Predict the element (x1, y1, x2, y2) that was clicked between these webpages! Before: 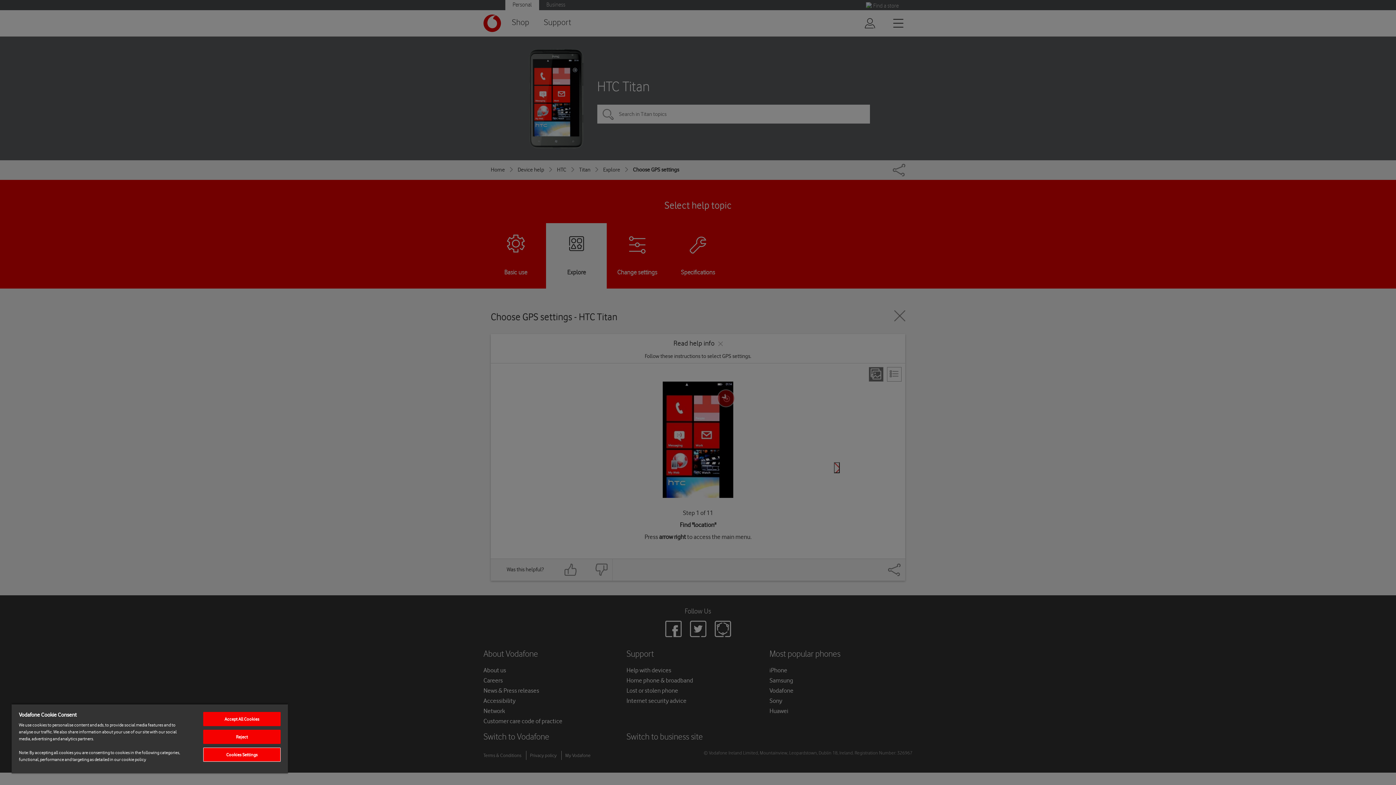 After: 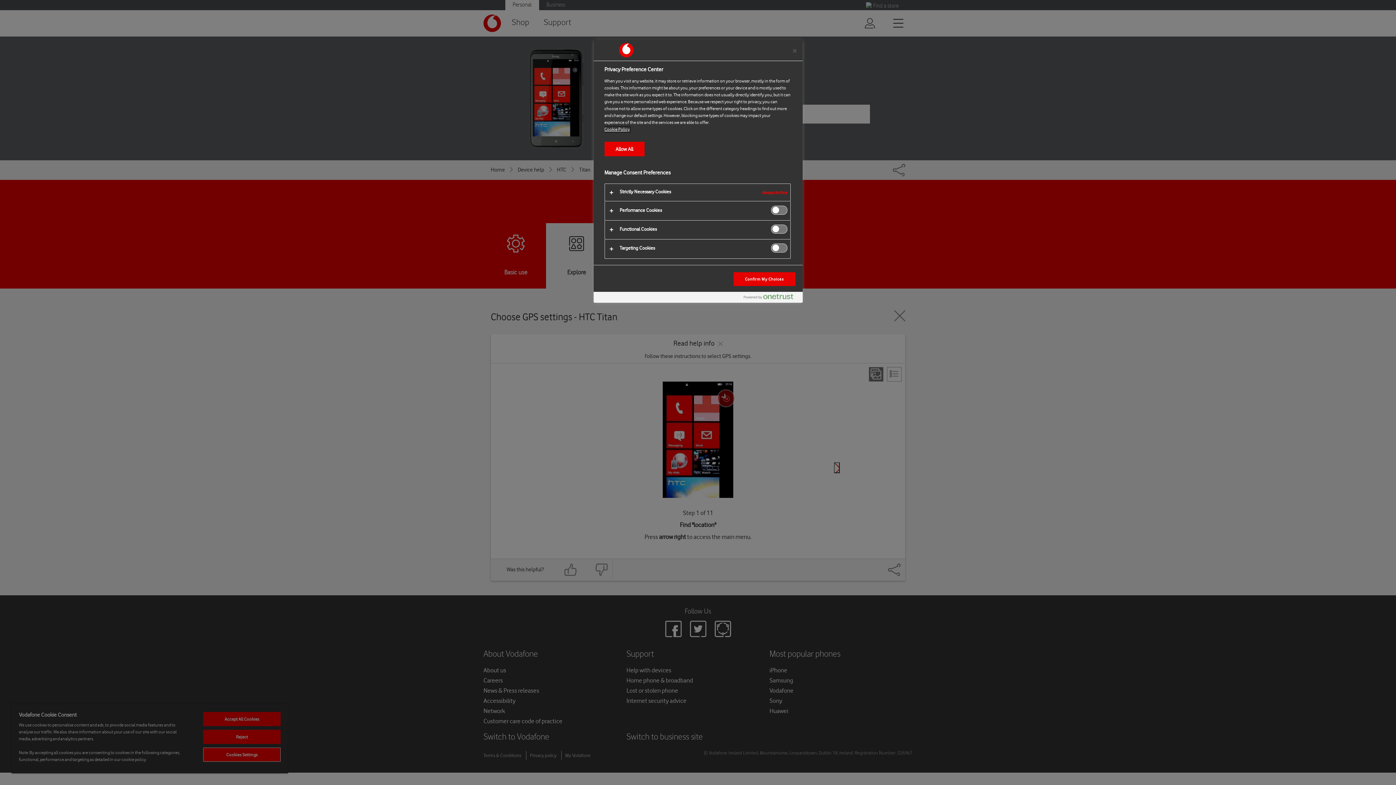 Action: bbox: (203, 748, 280, 762) label: Cookies Settings